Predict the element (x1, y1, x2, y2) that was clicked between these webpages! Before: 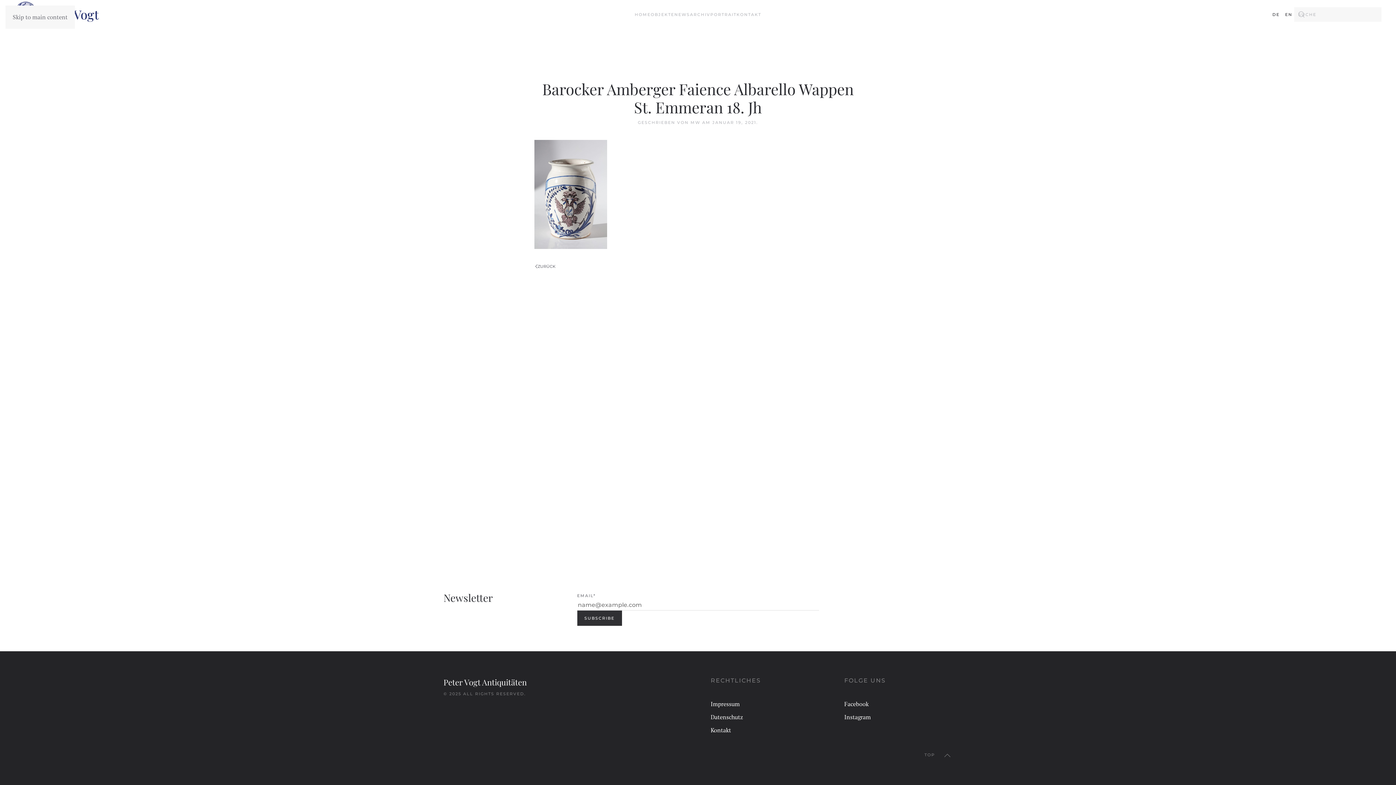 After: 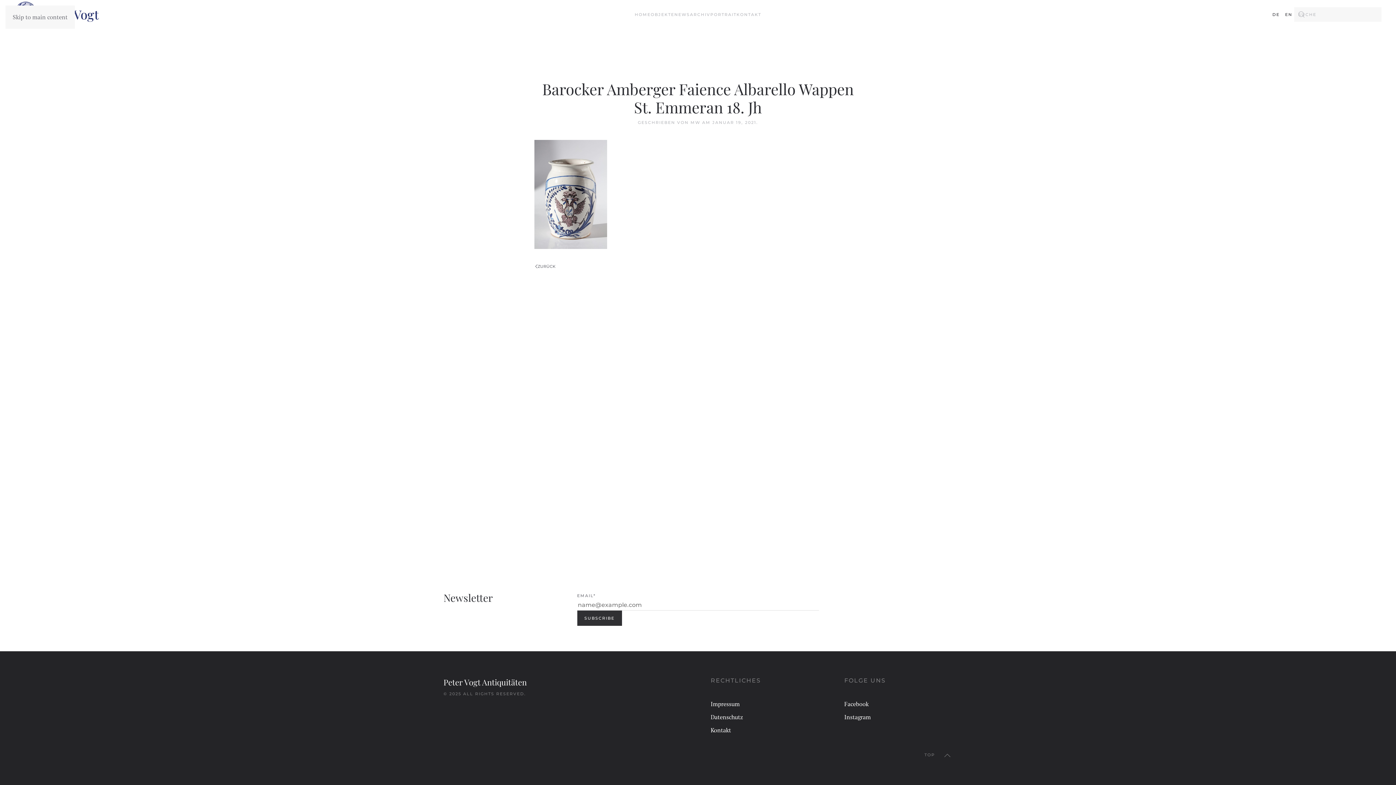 Action: bbox: (12, 13, 67, 21) label: Skip to main content